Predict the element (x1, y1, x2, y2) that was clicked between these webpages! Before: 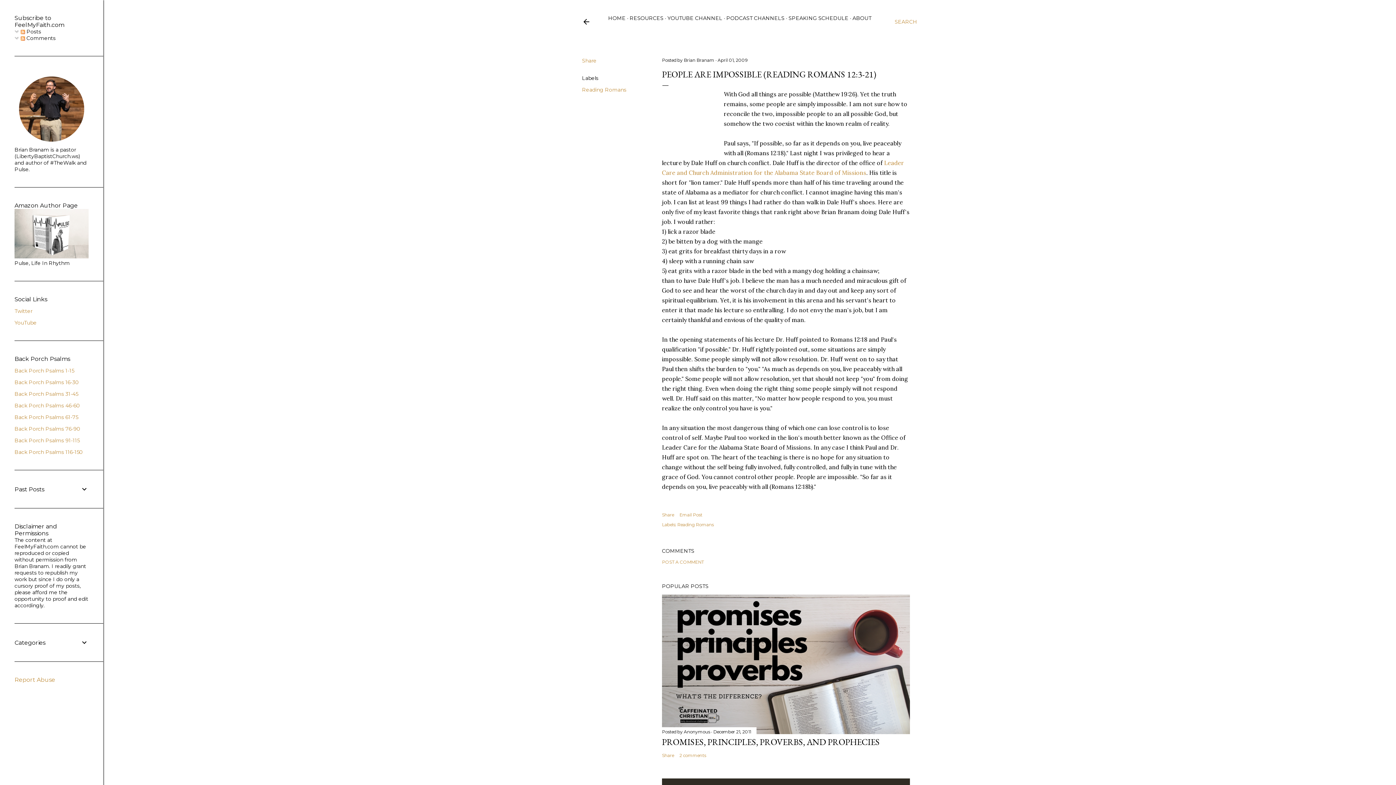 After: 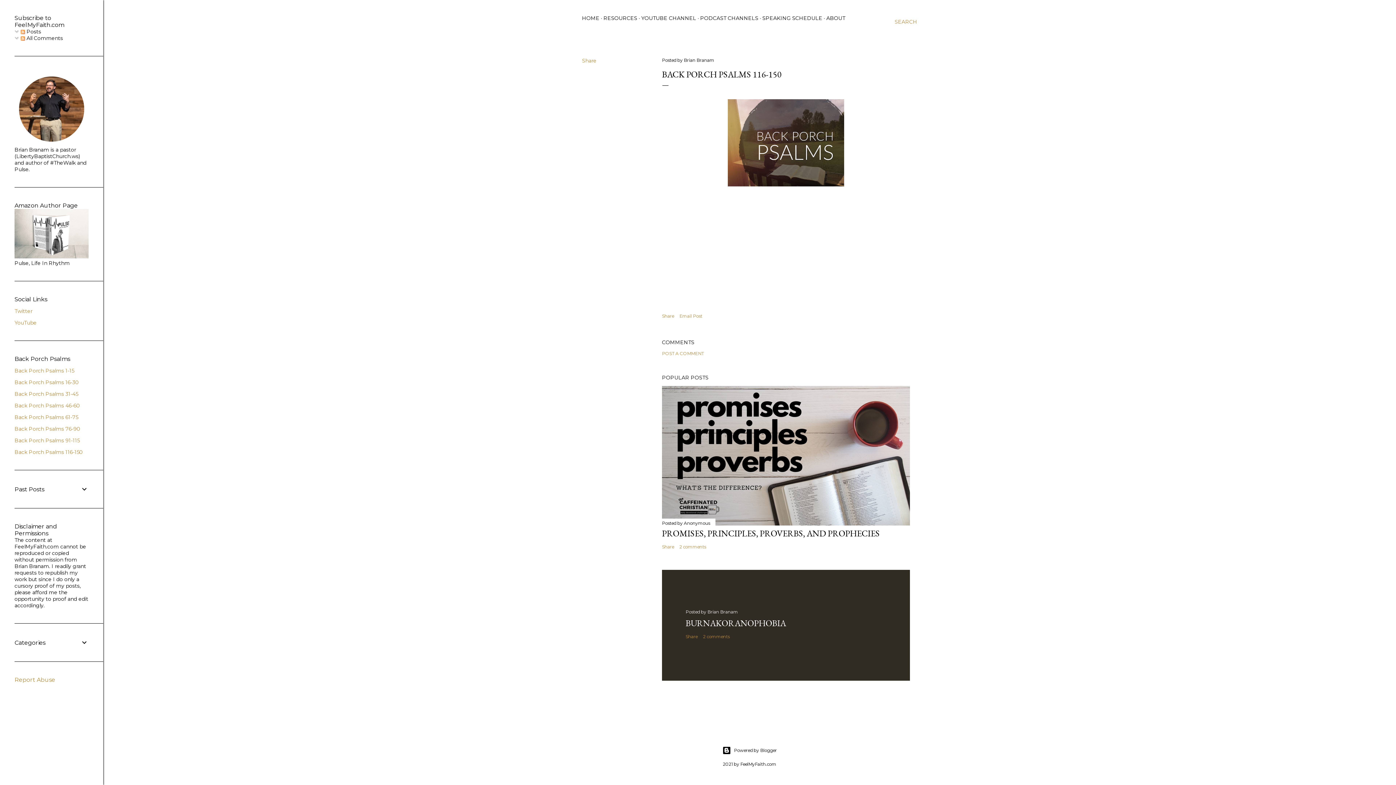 Action: label: Back Porch Psalms 116-150 bbox: (14, 449, 82, 455)